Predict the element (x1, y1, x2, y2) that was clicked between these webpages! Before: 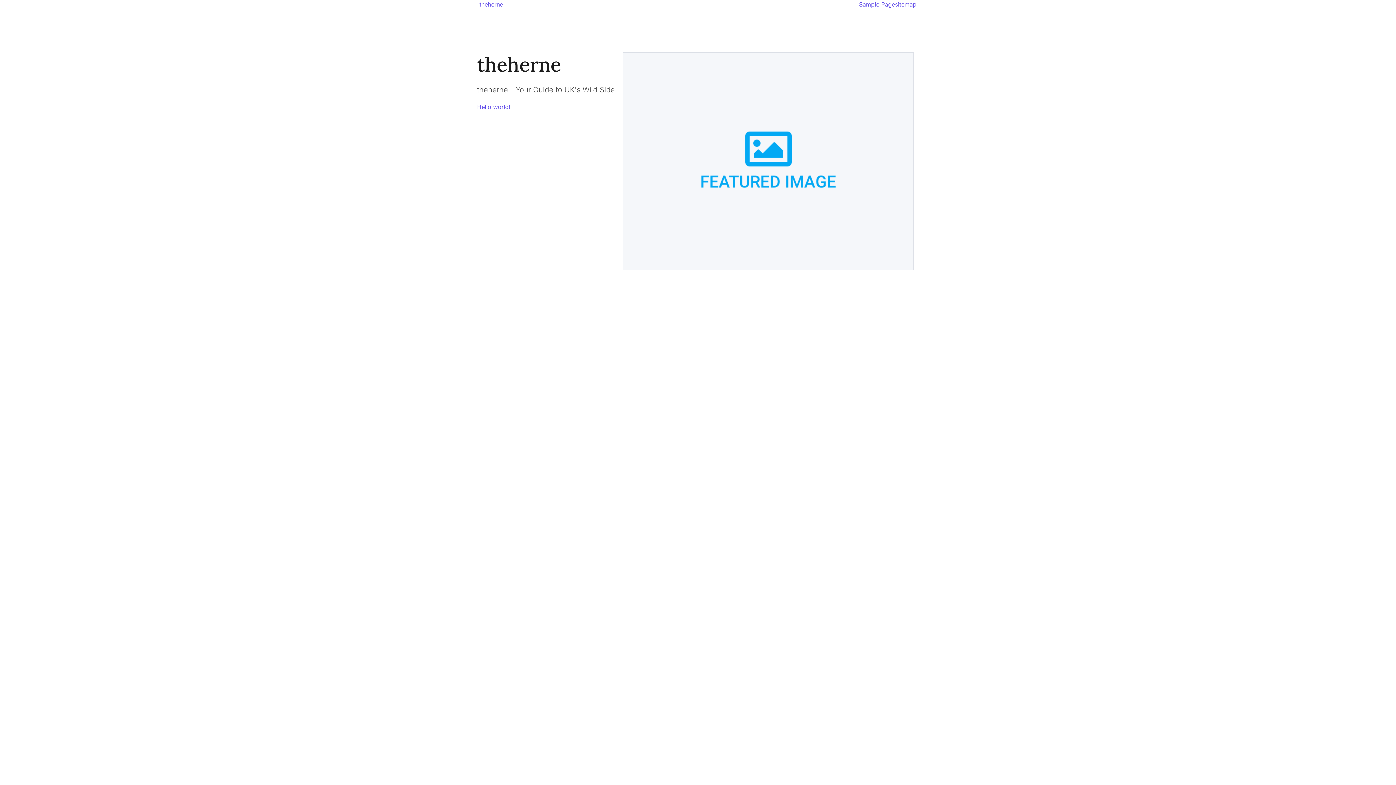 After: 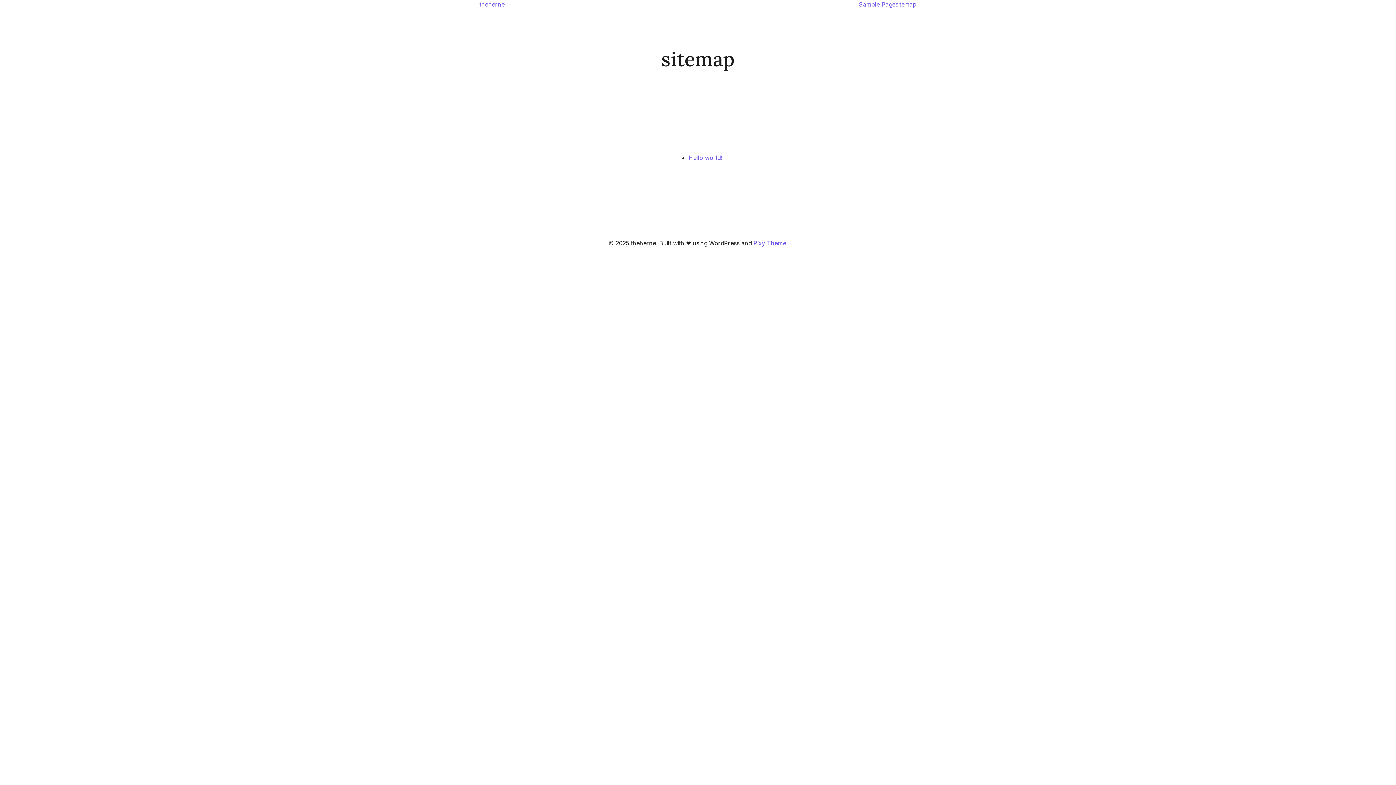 Action: bbox: (895, 0, 916, 8) label: sitemap